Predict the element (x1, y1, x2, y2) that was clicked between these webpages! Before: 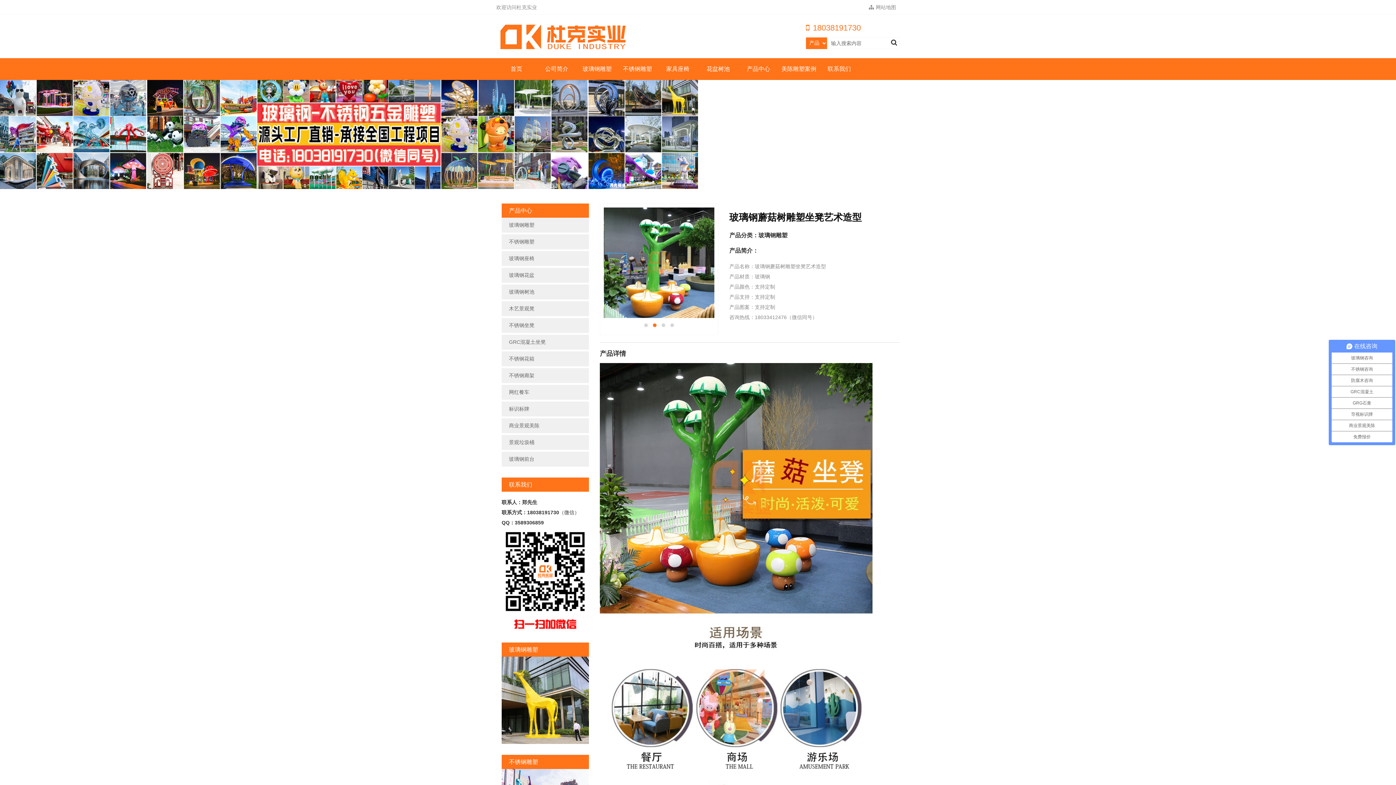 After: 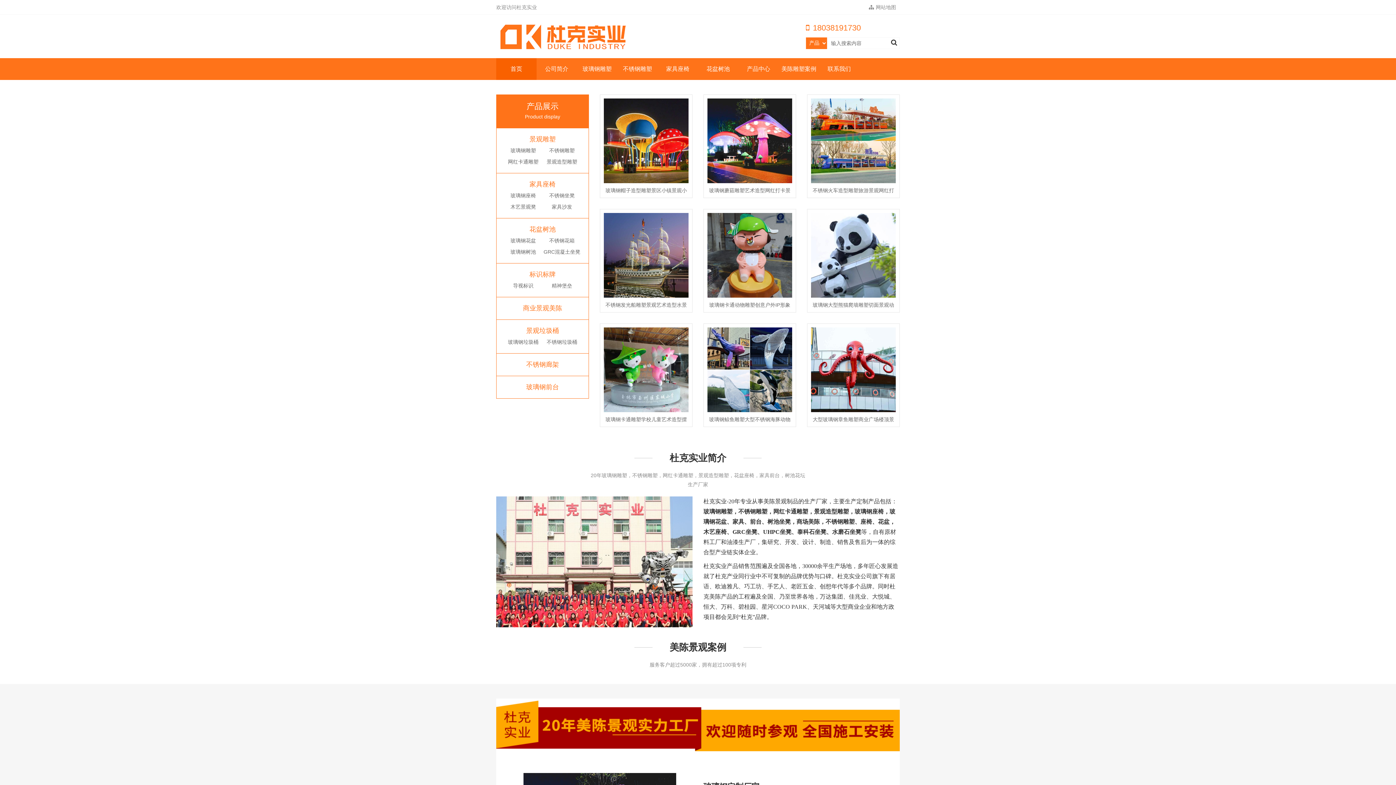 Action: bbox: (496, 22, 634, 51)